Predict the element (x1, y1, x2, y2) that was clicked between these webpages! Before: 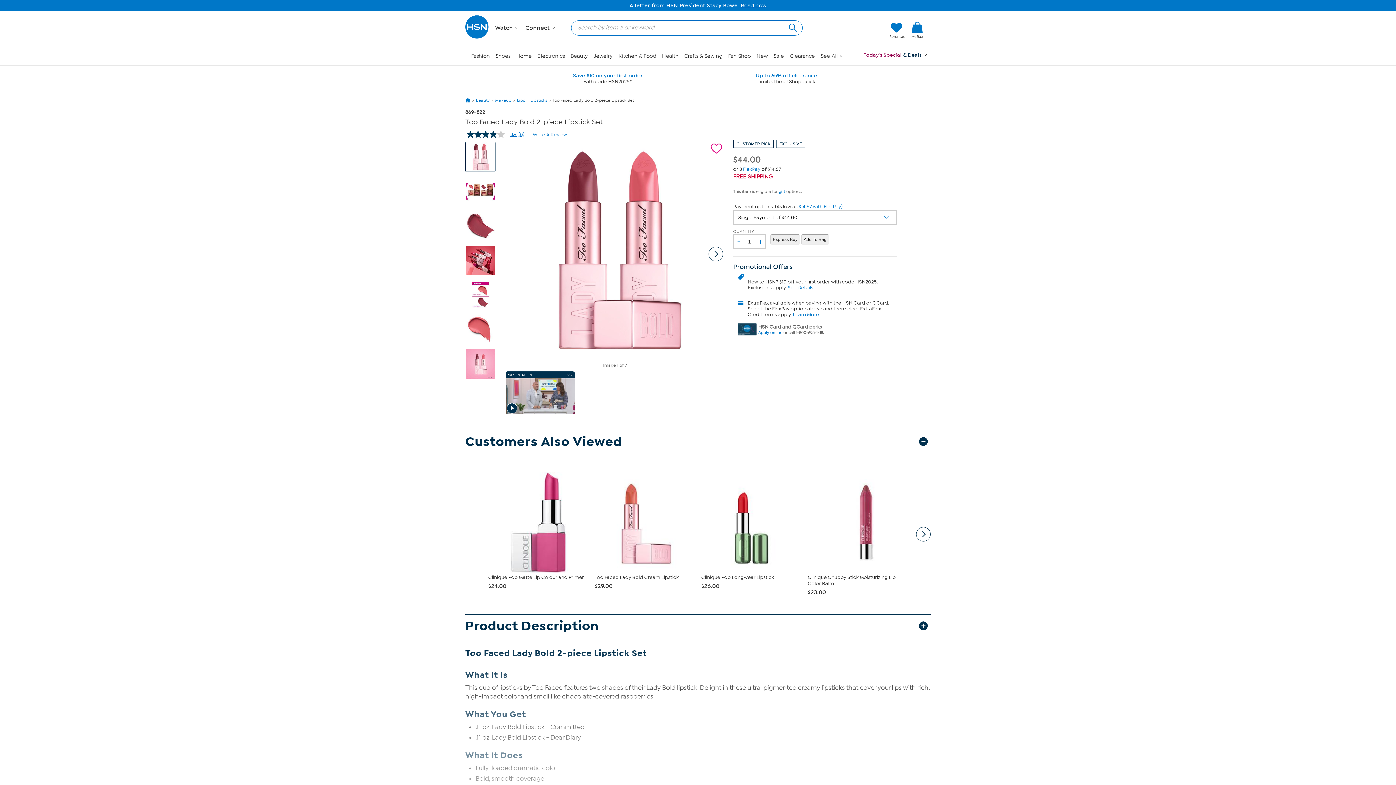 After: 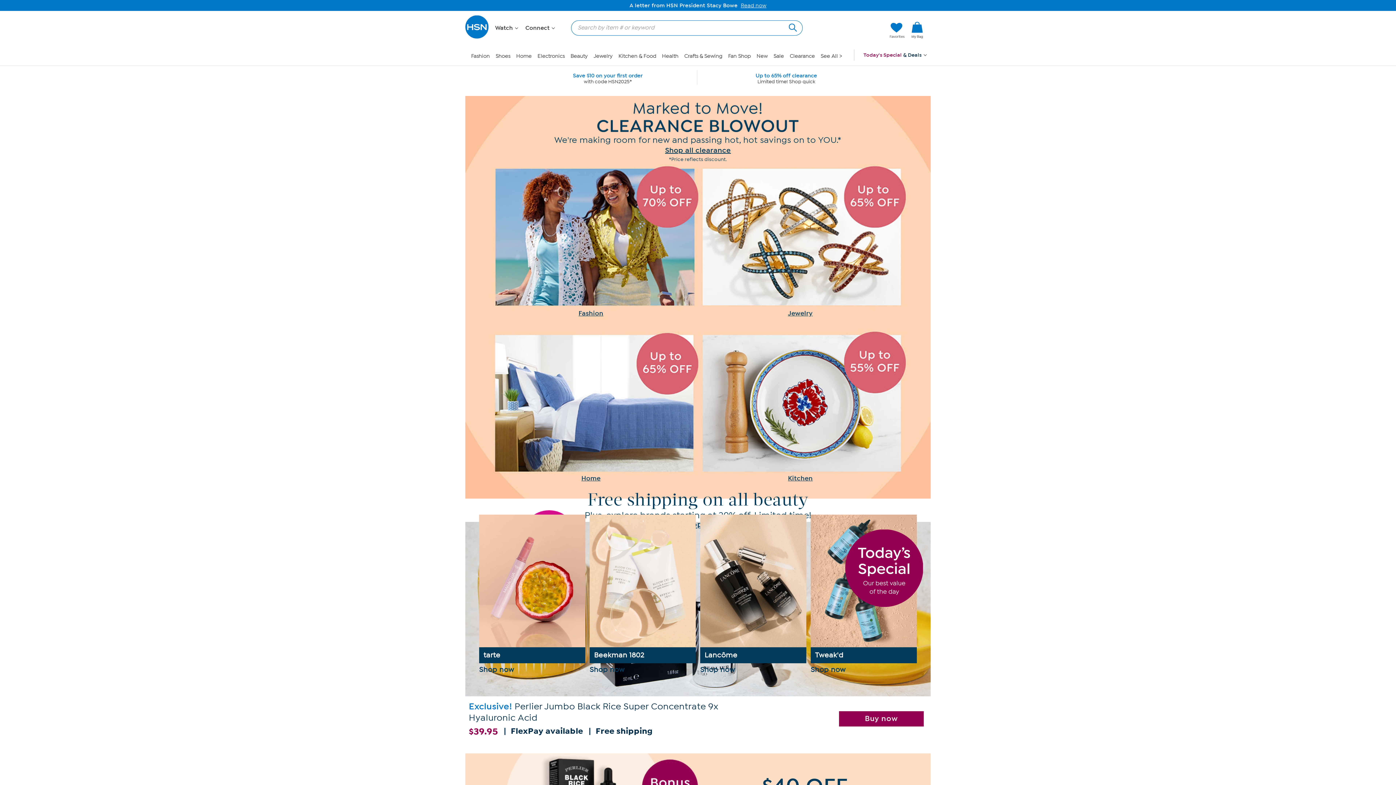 Action: bbox: (465, 98, 470, 102)